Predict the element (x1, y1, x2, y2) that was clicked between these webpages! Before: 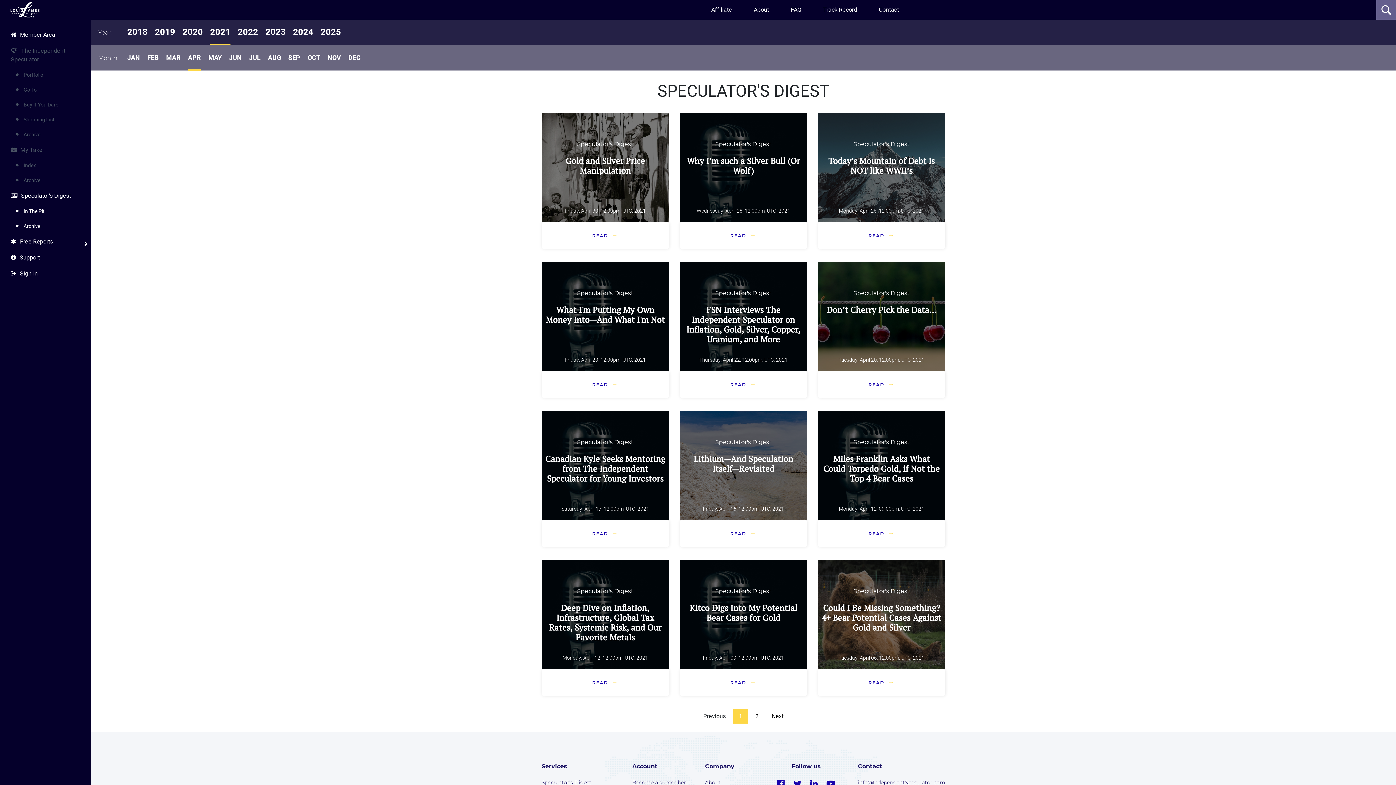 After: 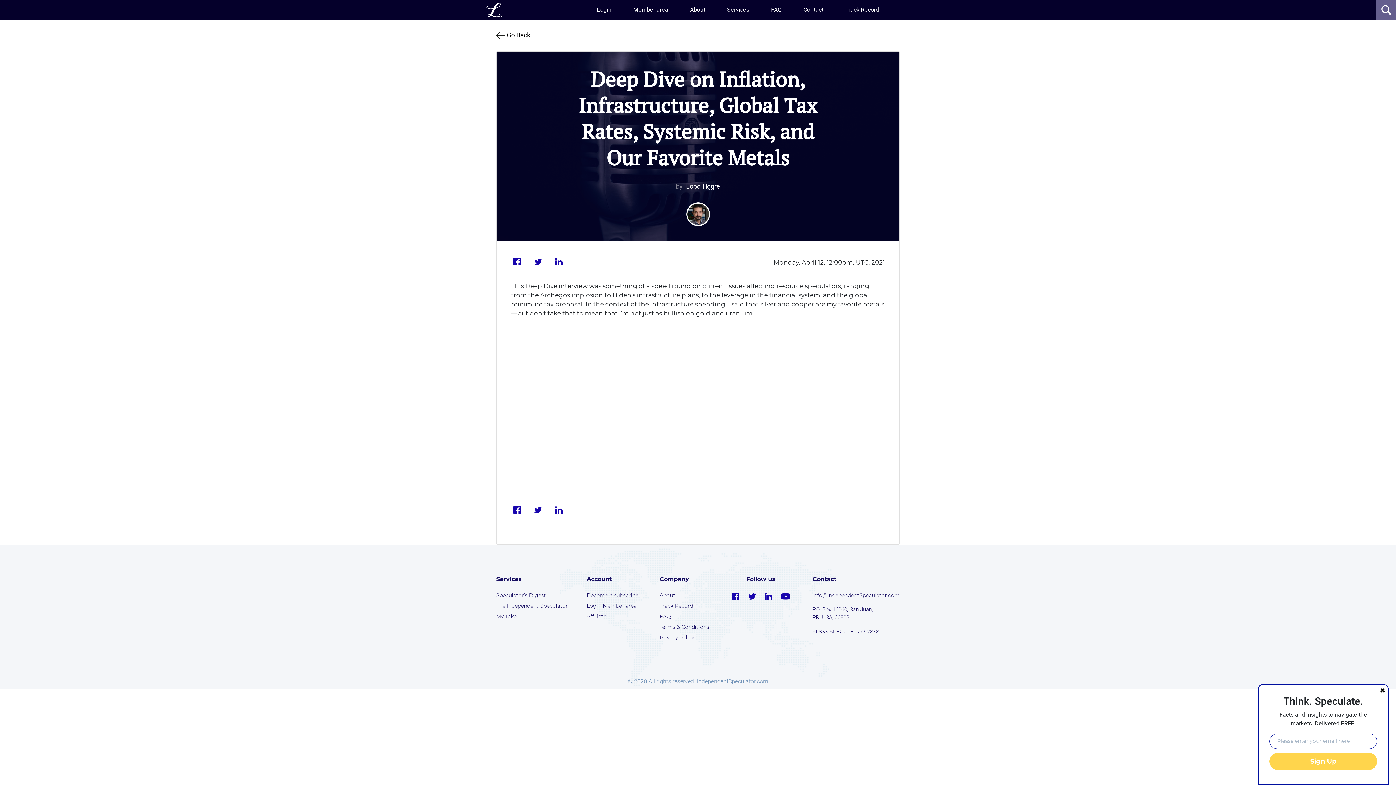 Action: bbox: (541, 560, 669, 669) label: Speculator's Digest
Deep Dive on Inflation, Infrastructure, Global Tax Rates, Systemic Risk, and Our Favorite Metals
Monday, April 12, 12:00pm, UTC, 2021